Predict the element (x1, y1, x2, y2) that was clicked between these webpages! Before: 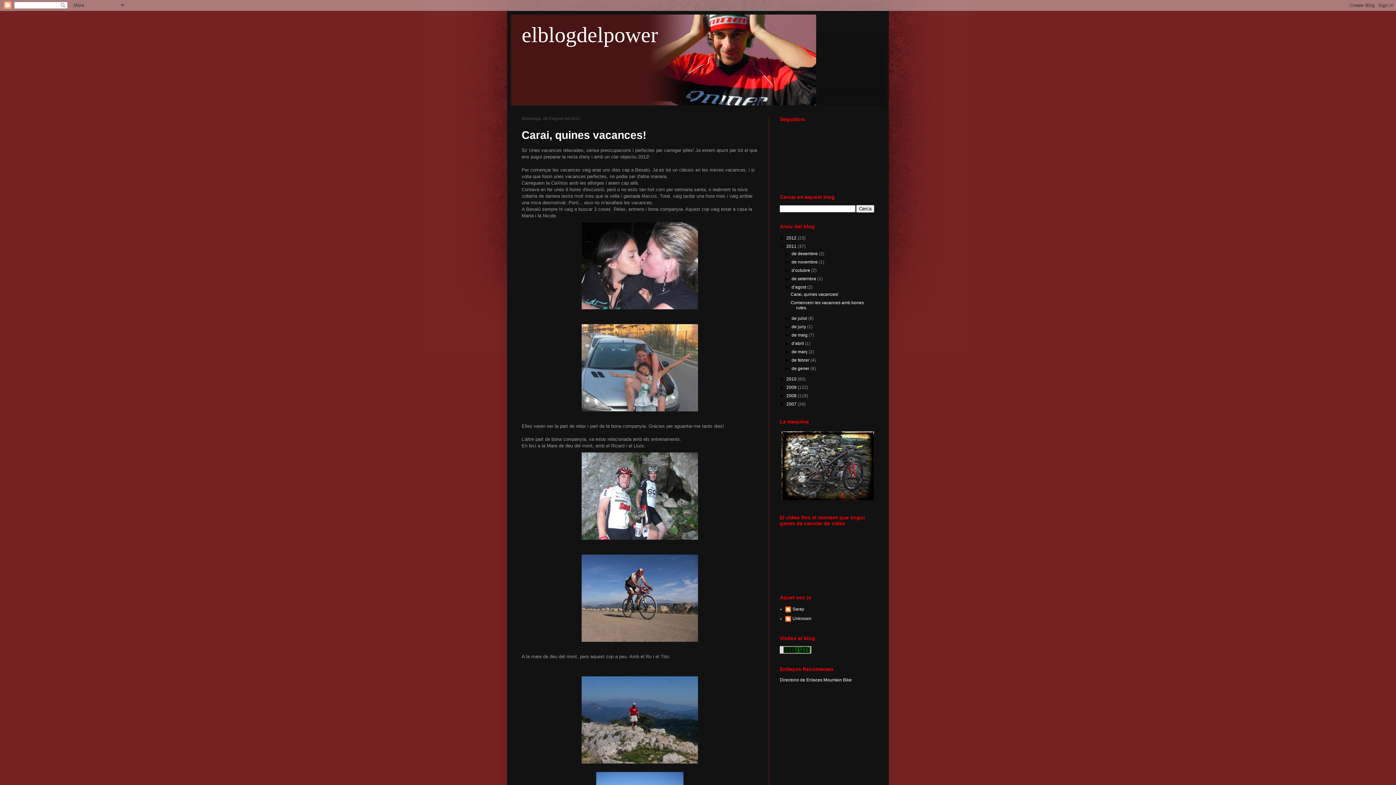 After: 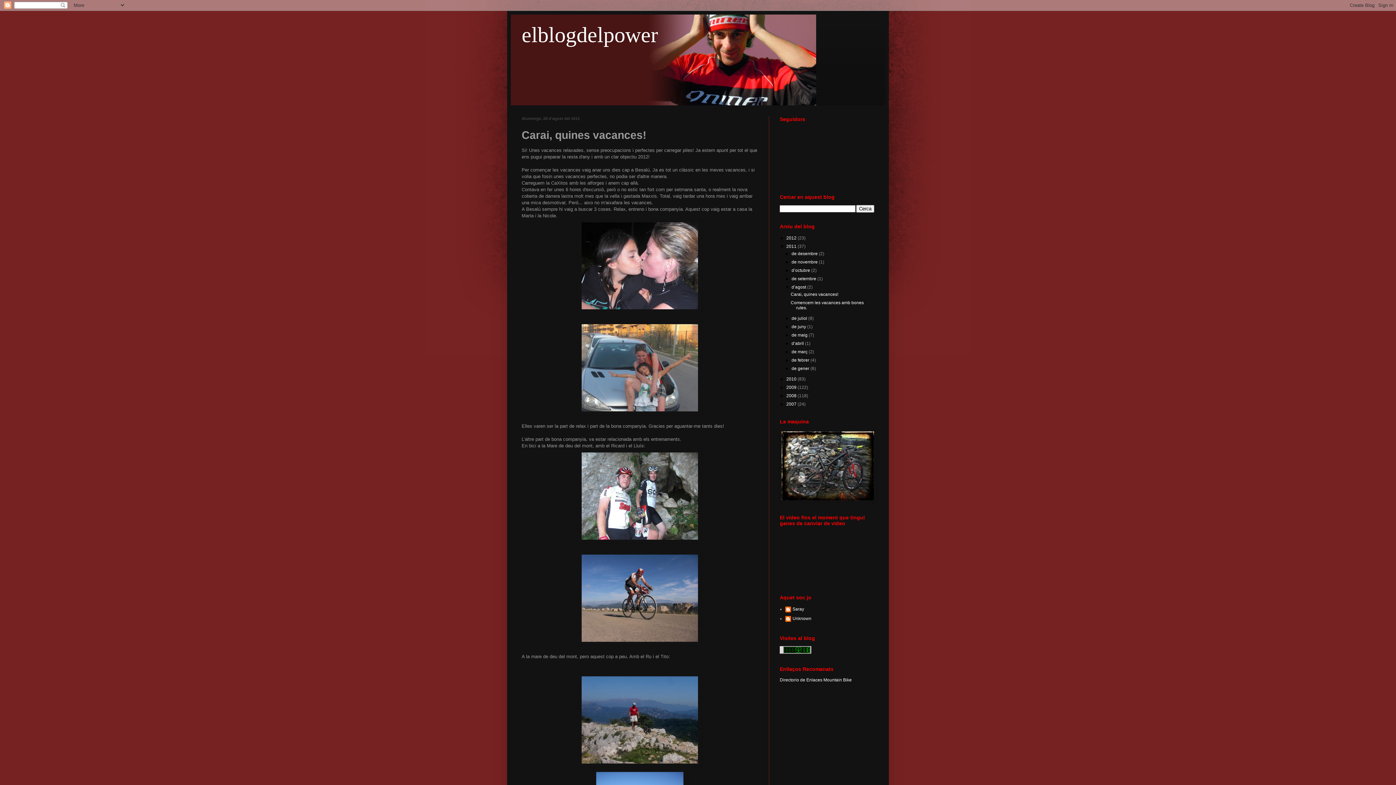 Action: bbox: (521, 128, 646, 140) label: Carai, quines vacances!